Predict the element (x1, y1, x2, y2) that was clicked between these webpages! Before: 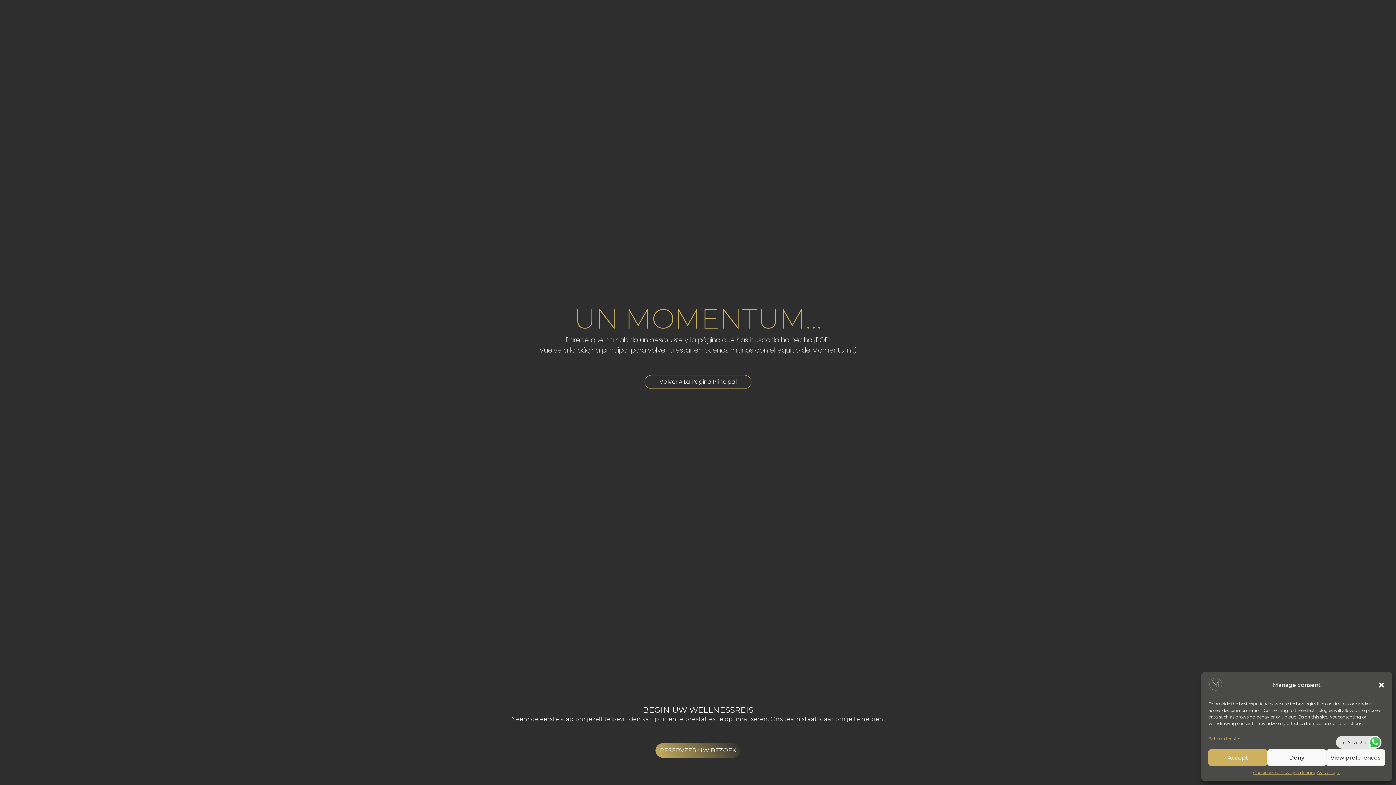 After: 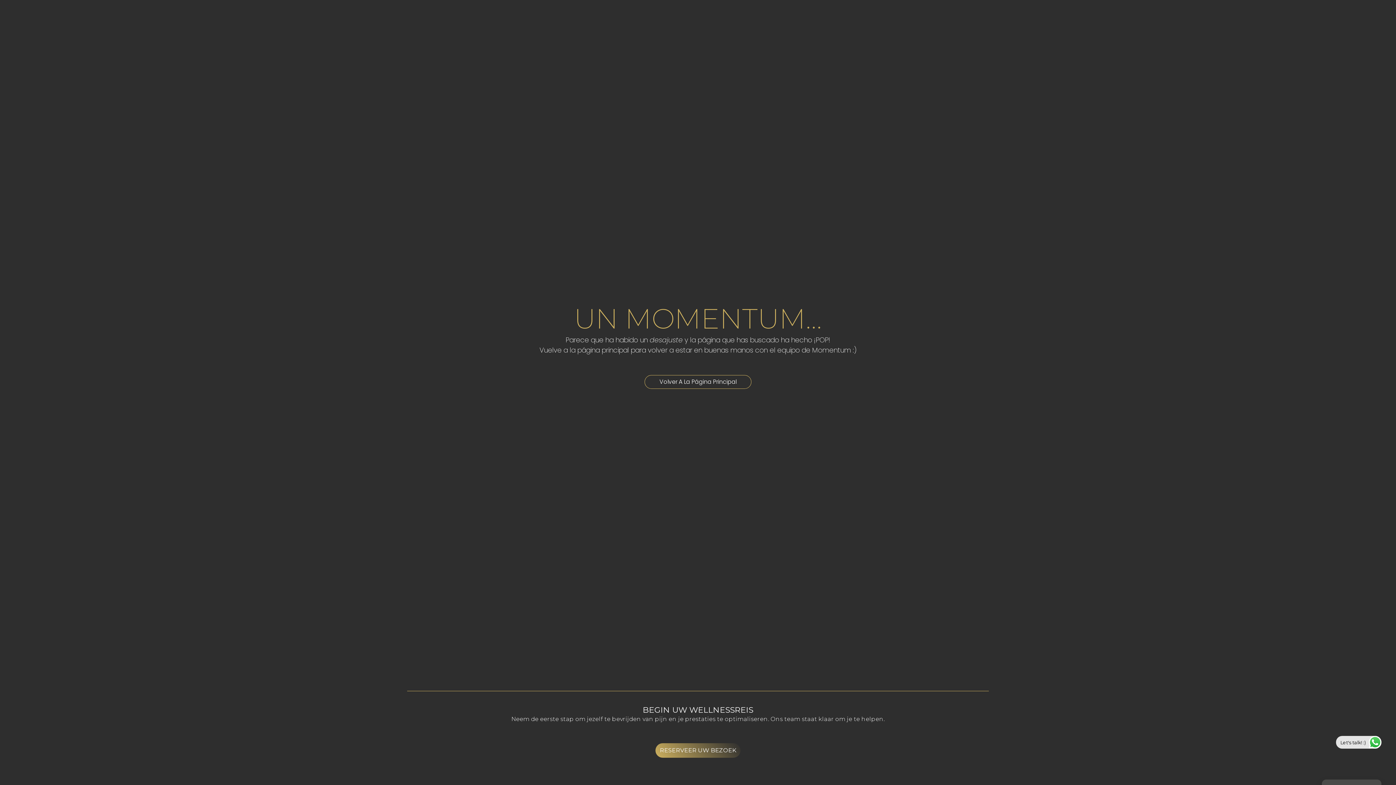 Action: bbox: (1378, 681, 1385, 689) label: Dialoogvenster sluiten